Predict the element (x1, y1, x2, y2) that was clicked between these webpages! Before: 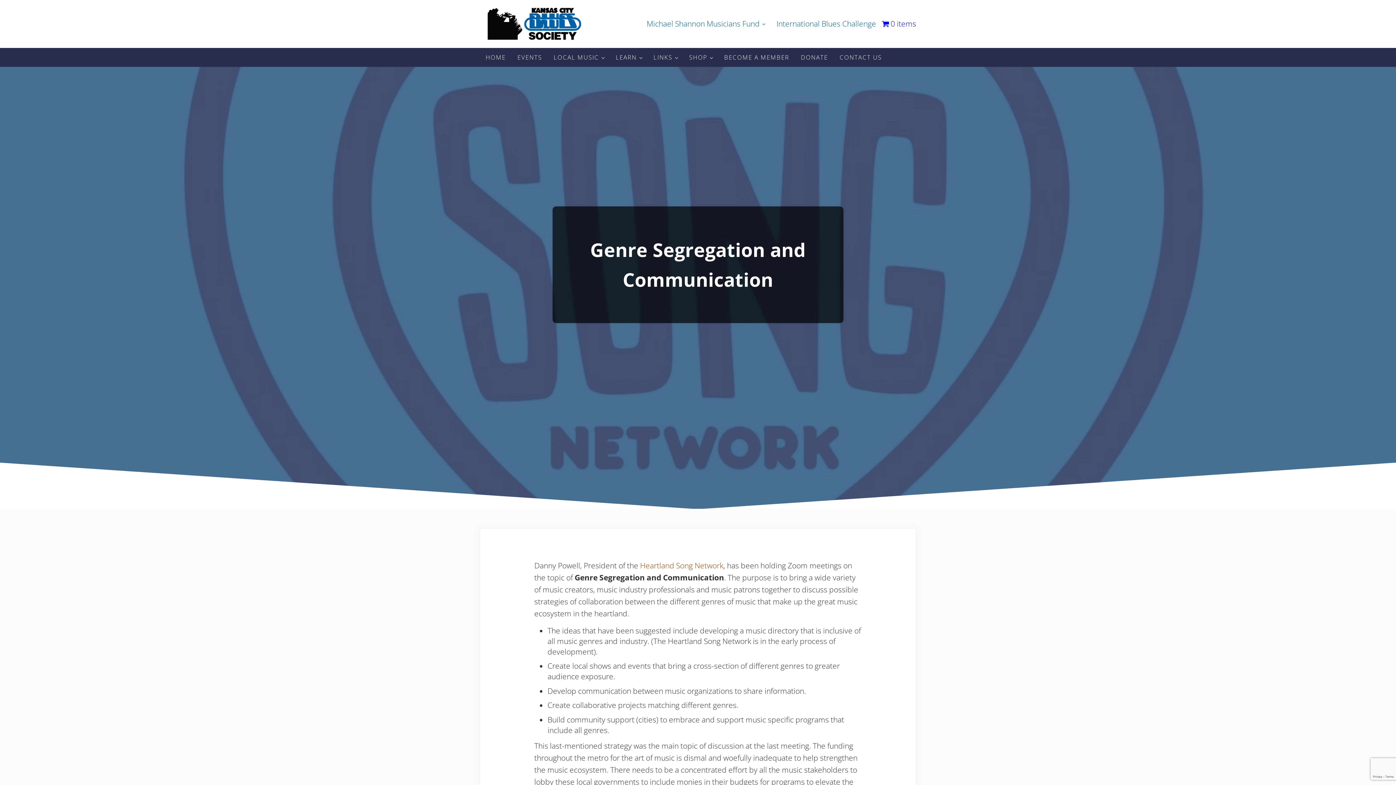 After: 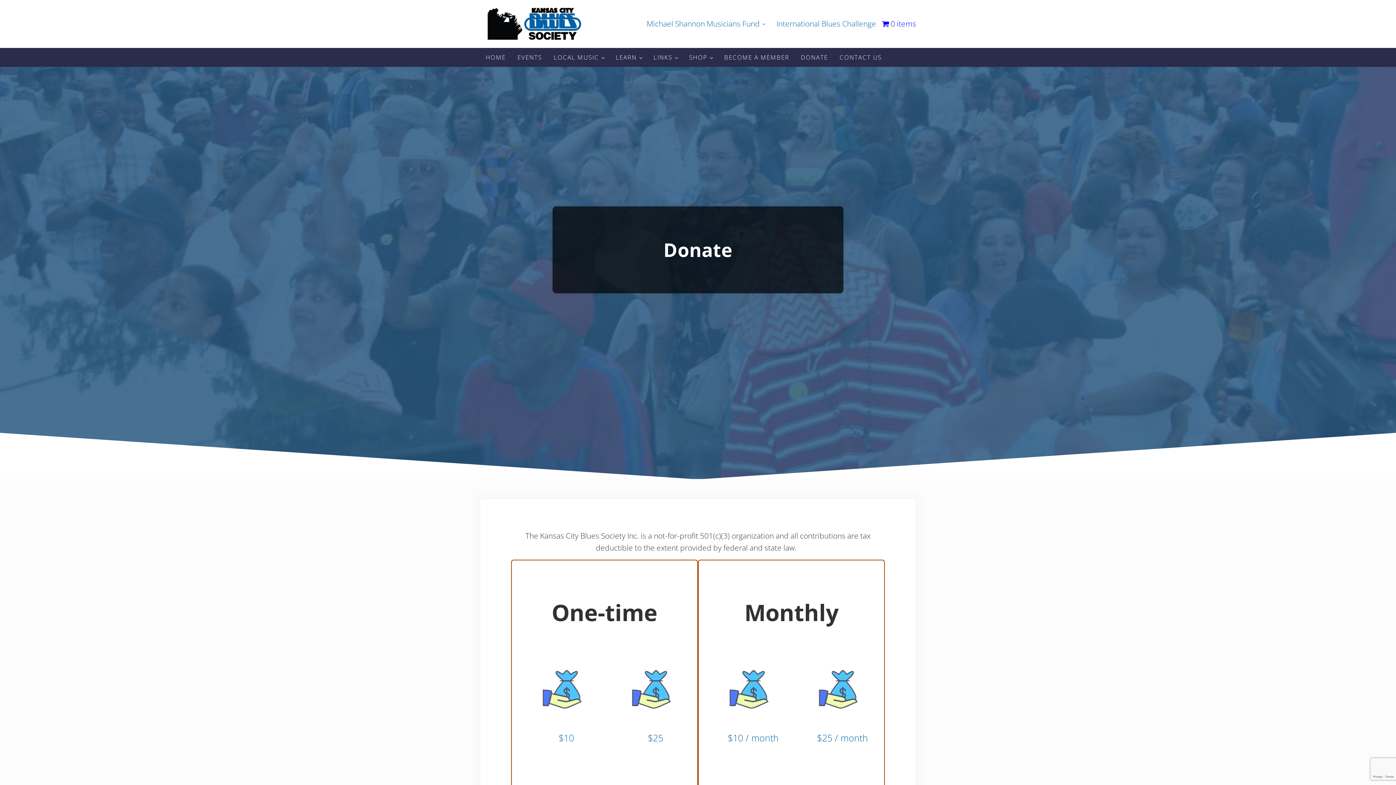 Action: bbox: (795, 47, 834, 66) label: DONATE